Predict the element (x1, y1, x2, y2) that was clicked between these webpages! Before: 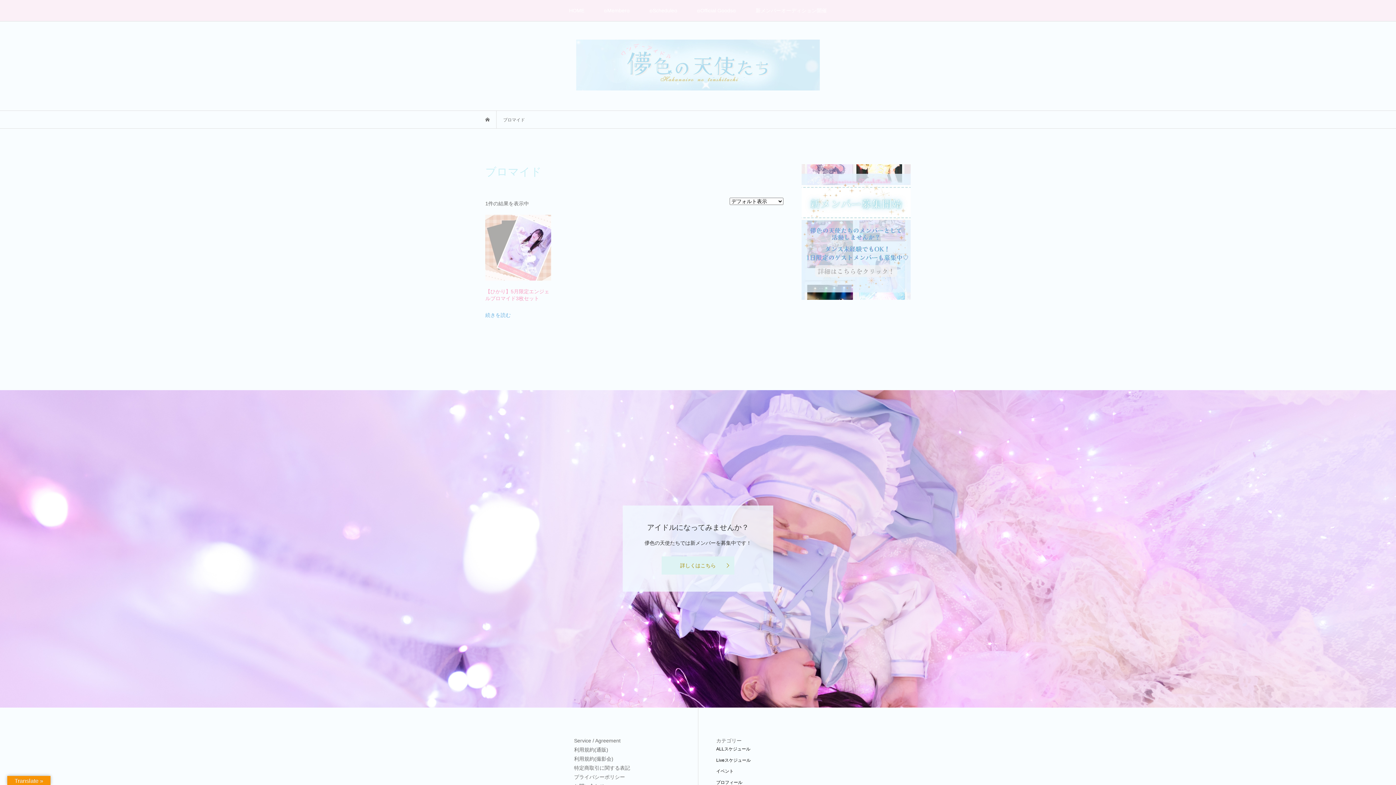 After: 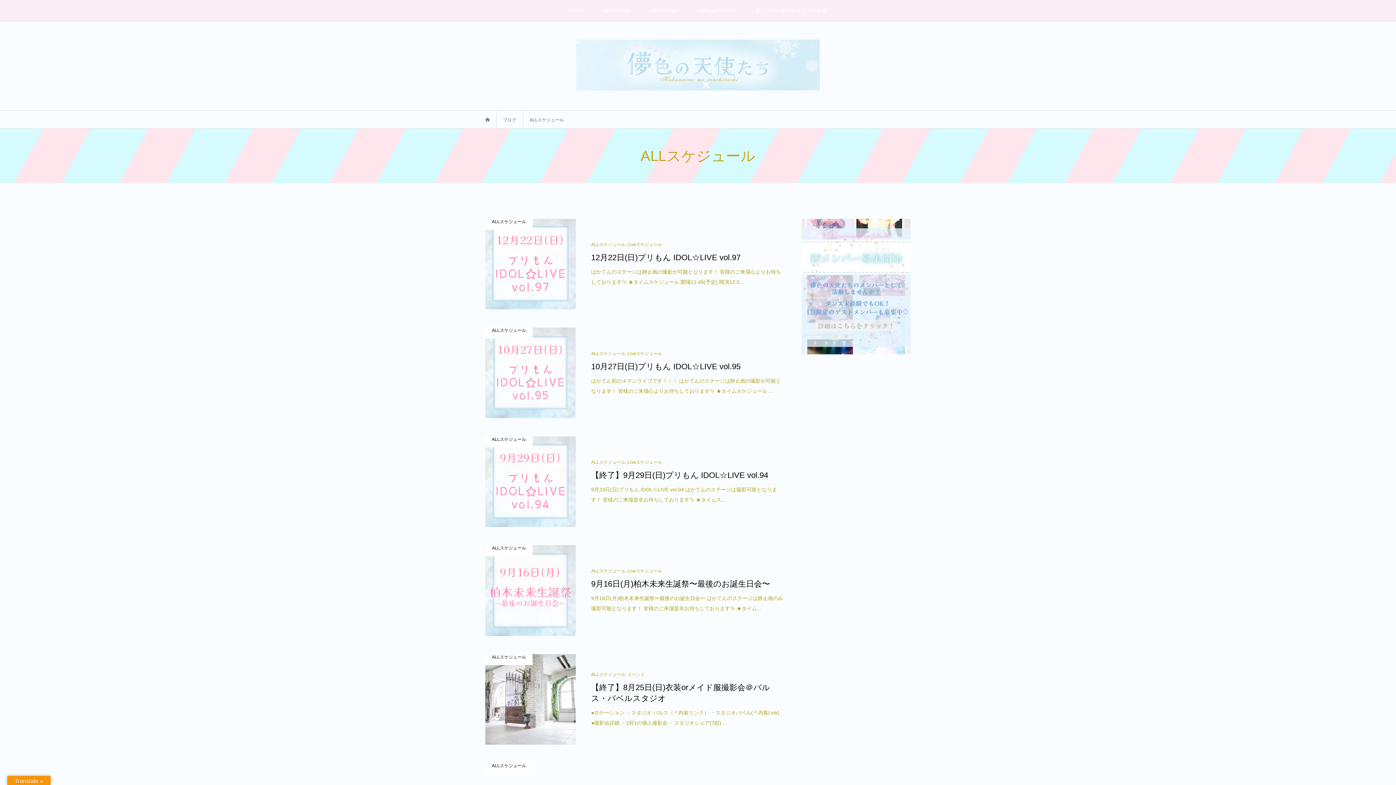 Action: label: ALLスケジュール bbox: (716, 744, 750, 755)